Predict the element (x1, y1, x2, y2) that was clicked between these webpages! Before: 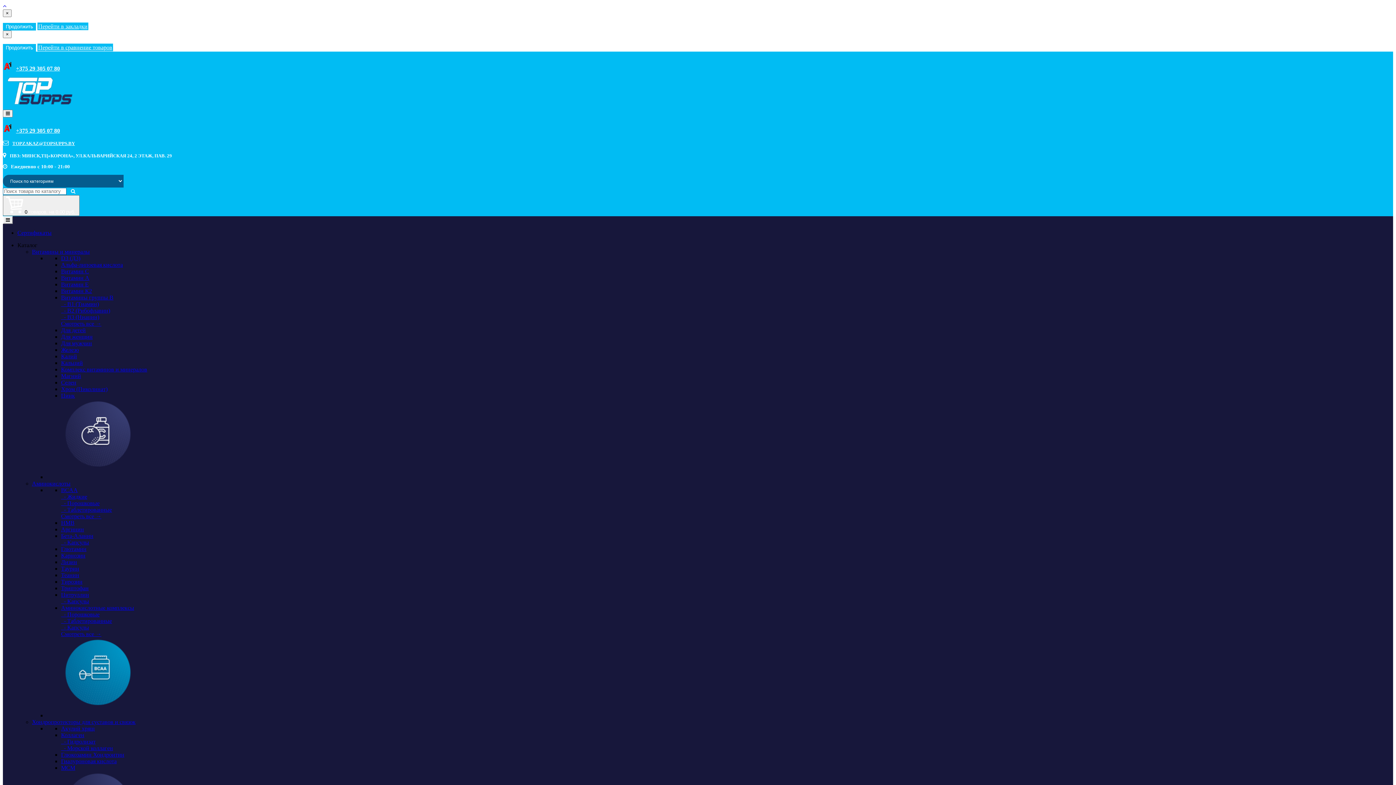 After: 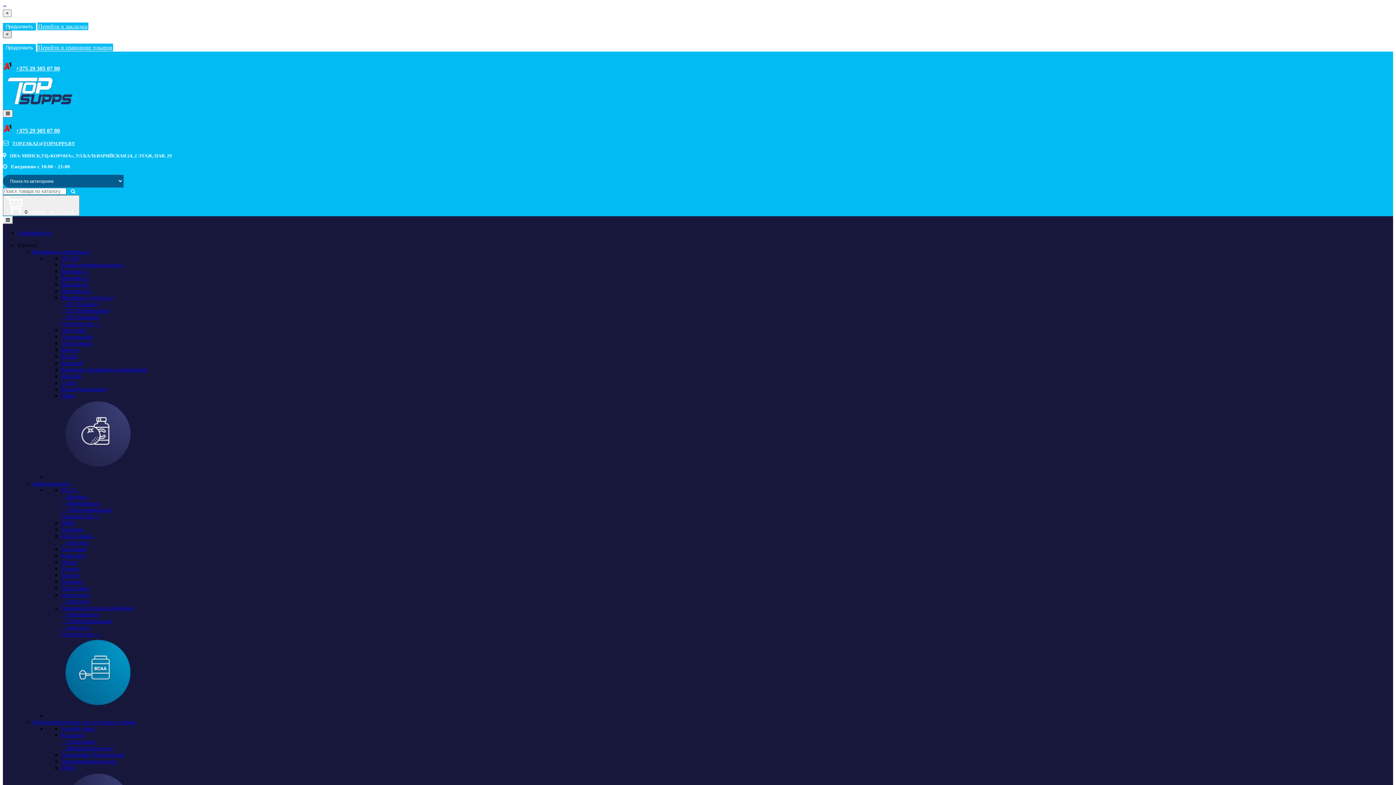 Action: bbox: (2, 30, 11, 38) label: ×